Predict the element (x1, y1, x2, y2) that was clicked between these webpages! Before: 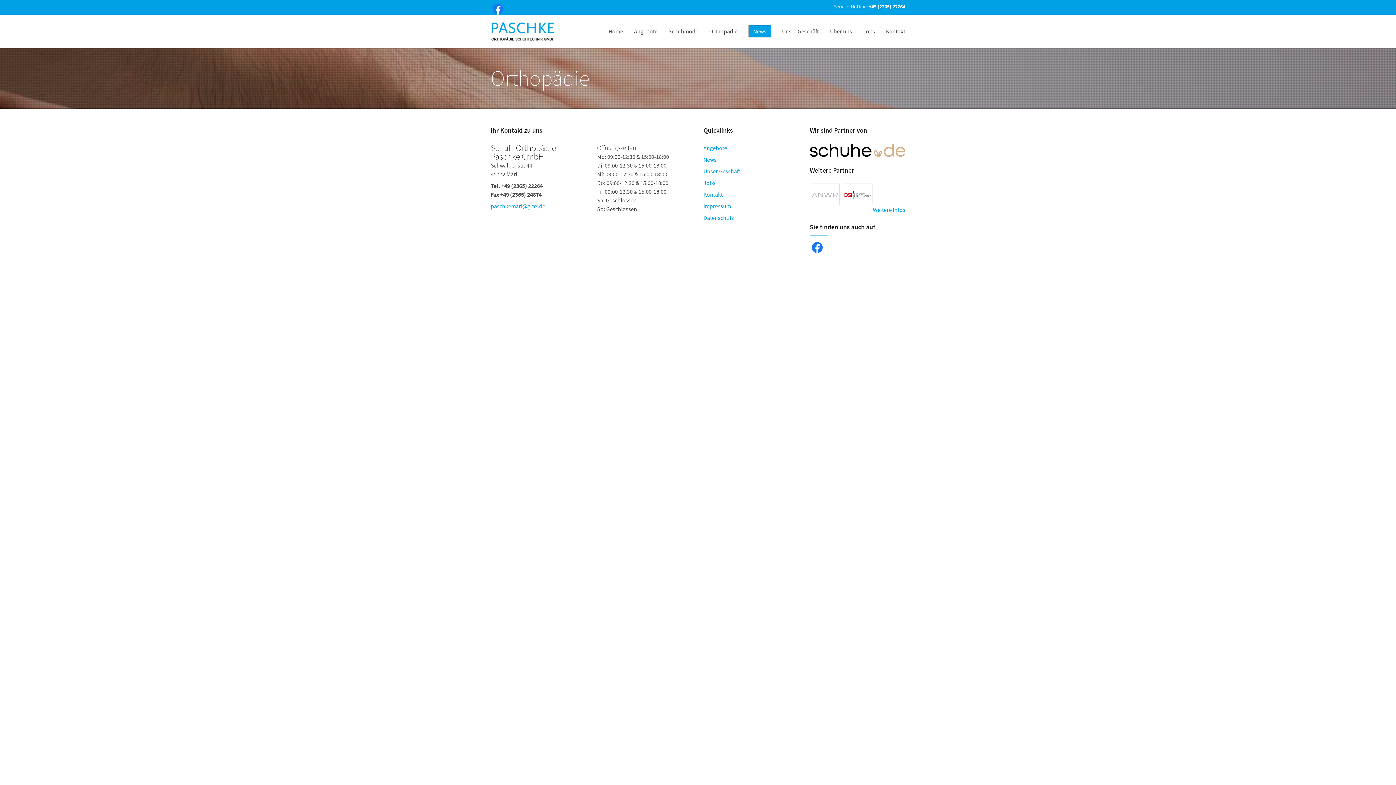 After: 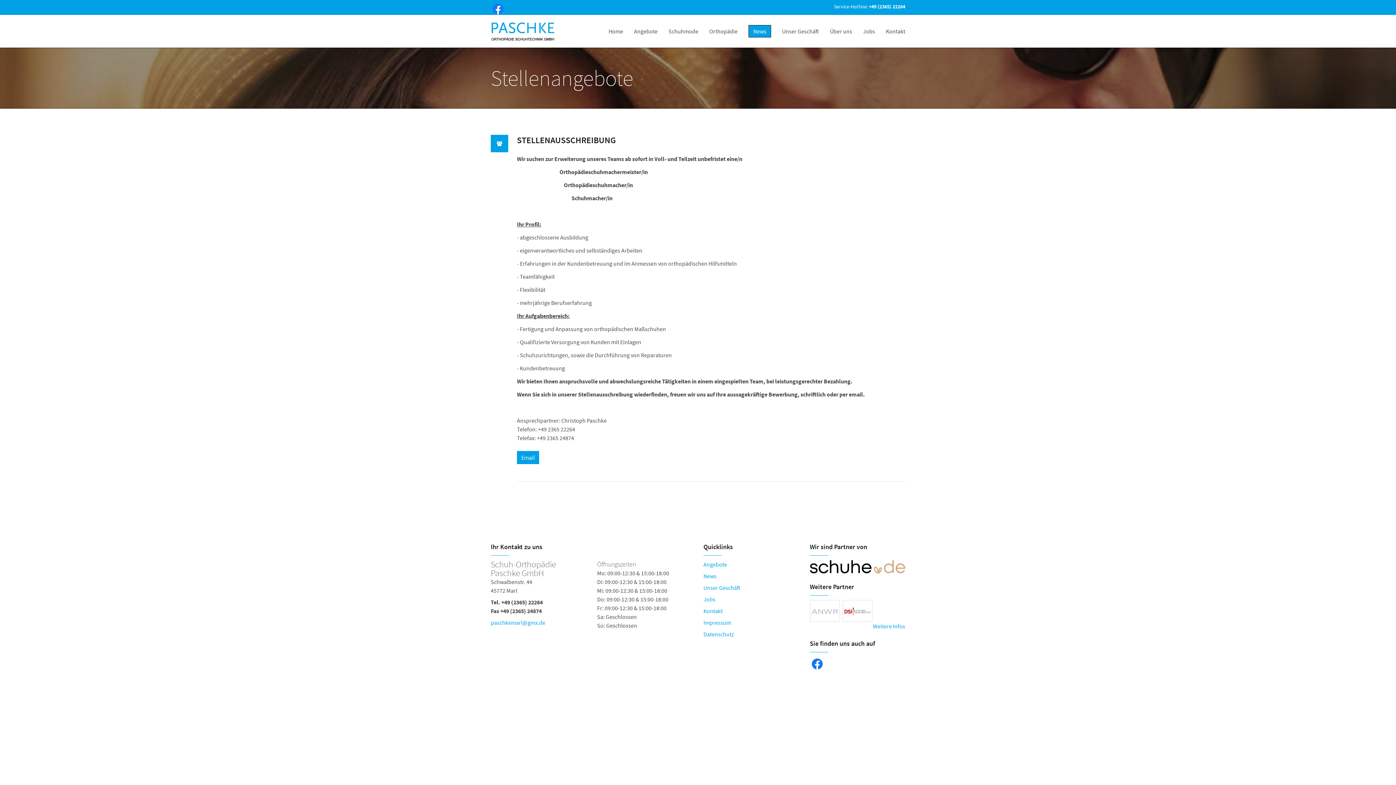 Action: bbox: (703, 179, 715, 186) label: Jobs